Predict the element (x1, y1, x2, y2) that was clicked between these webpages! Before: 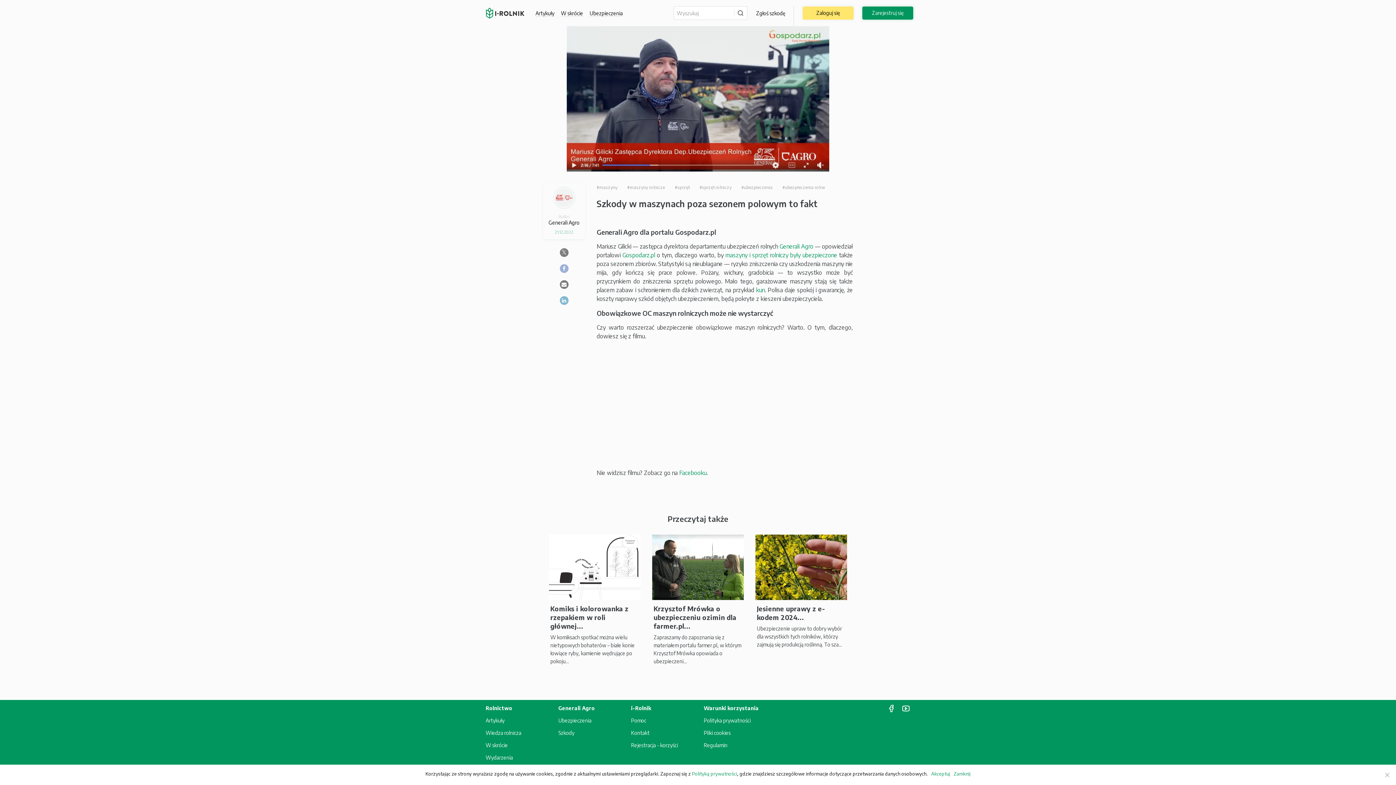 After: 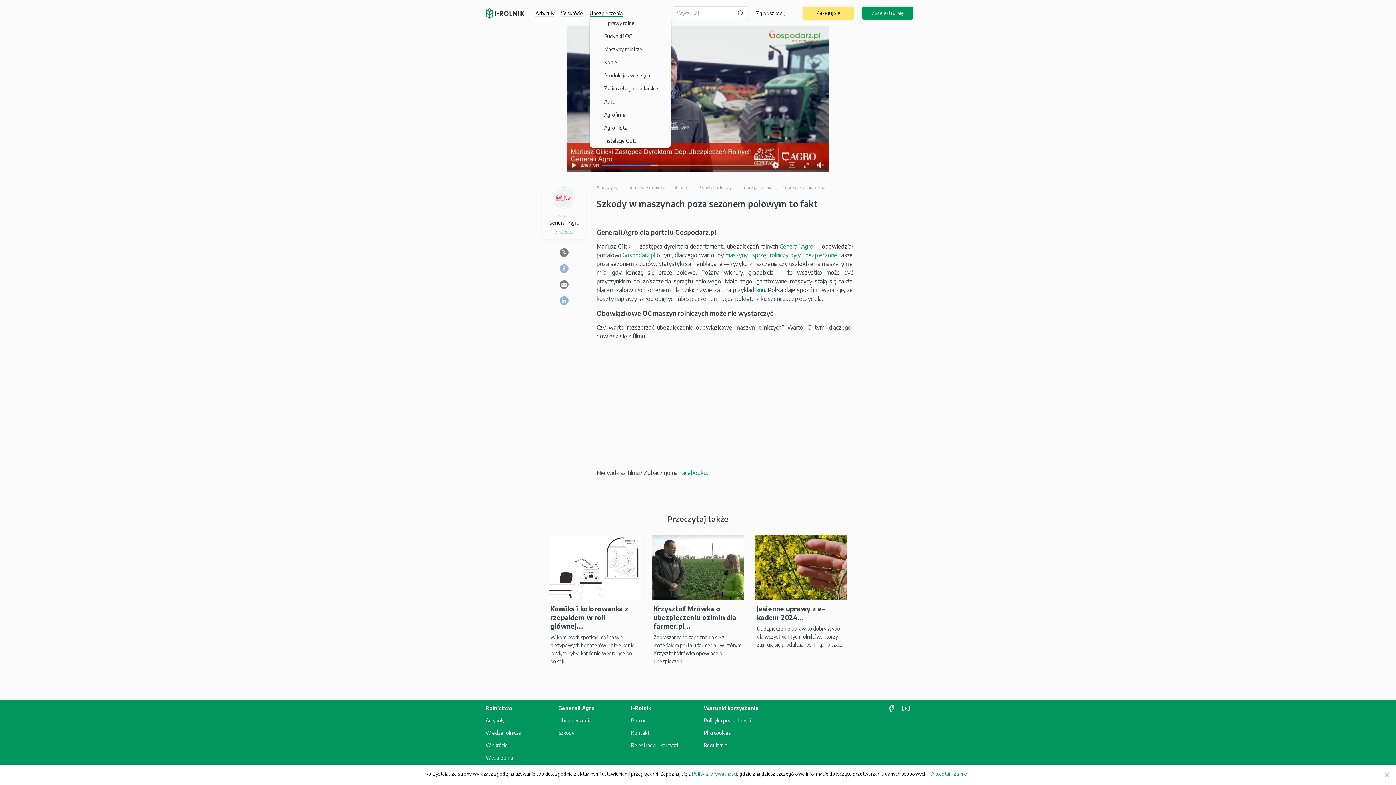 Action: bbox: (589, 10, 622, 16) label: Ubezpieczenia